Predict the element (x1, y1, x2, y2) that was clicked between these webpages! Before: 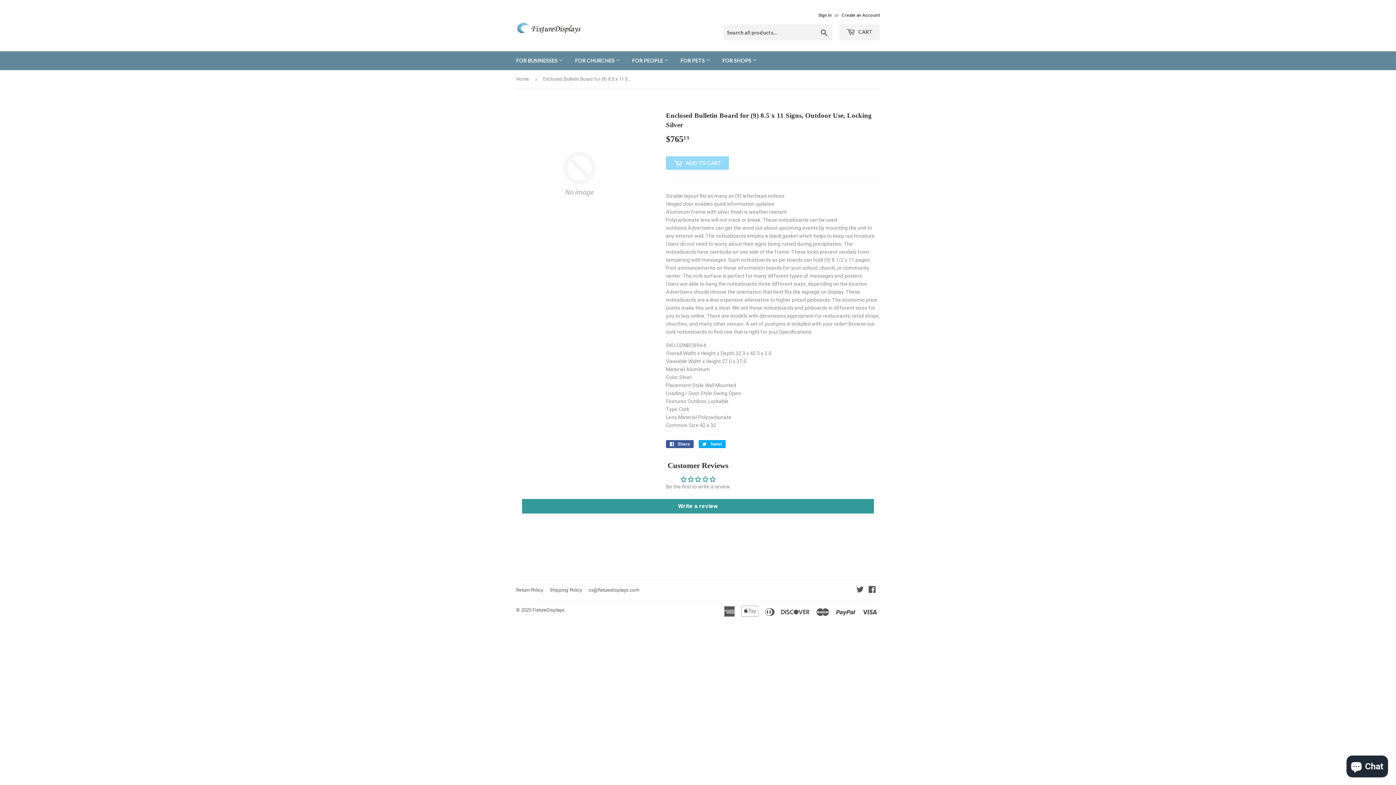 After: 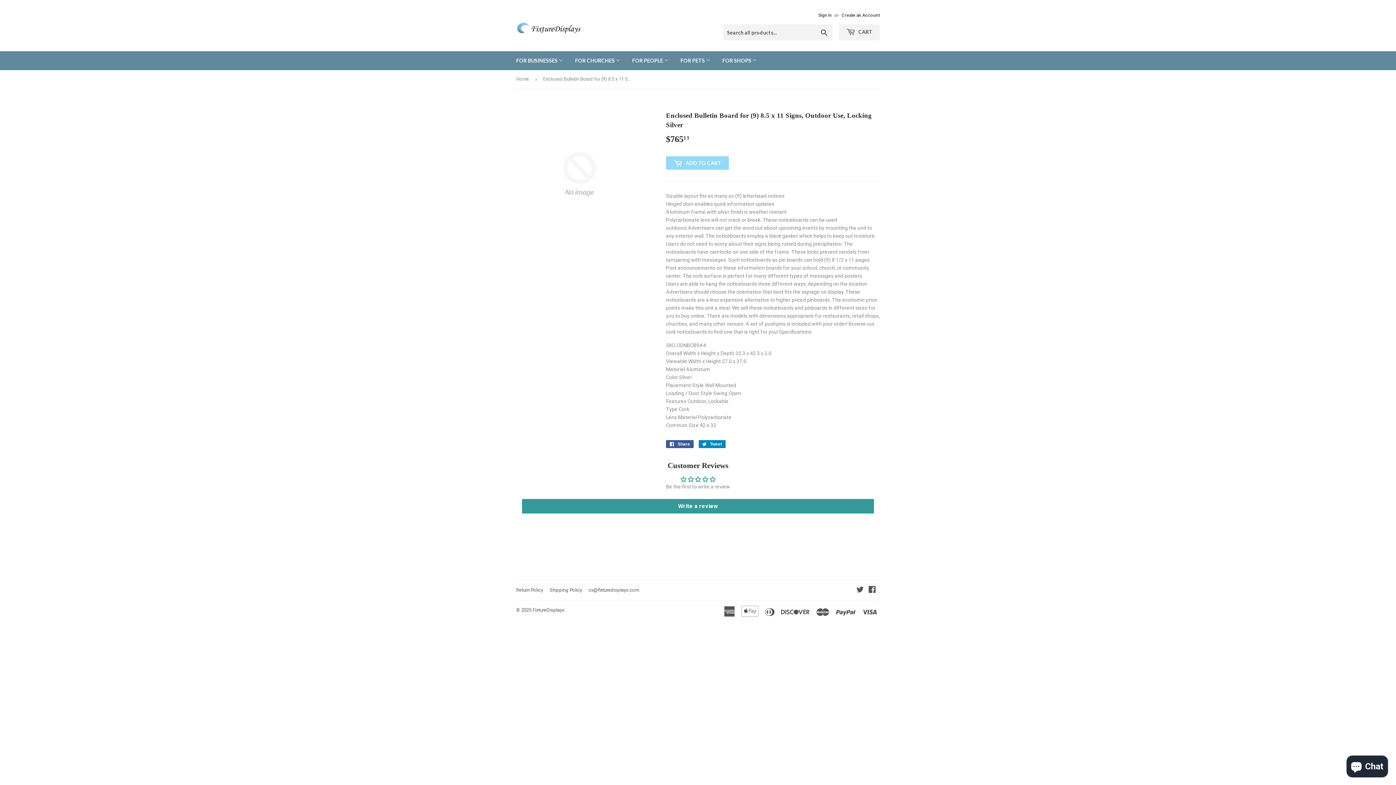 Action: bbox: (698, 440, 725, 448) label:  Tweet
Tweet on Twitter